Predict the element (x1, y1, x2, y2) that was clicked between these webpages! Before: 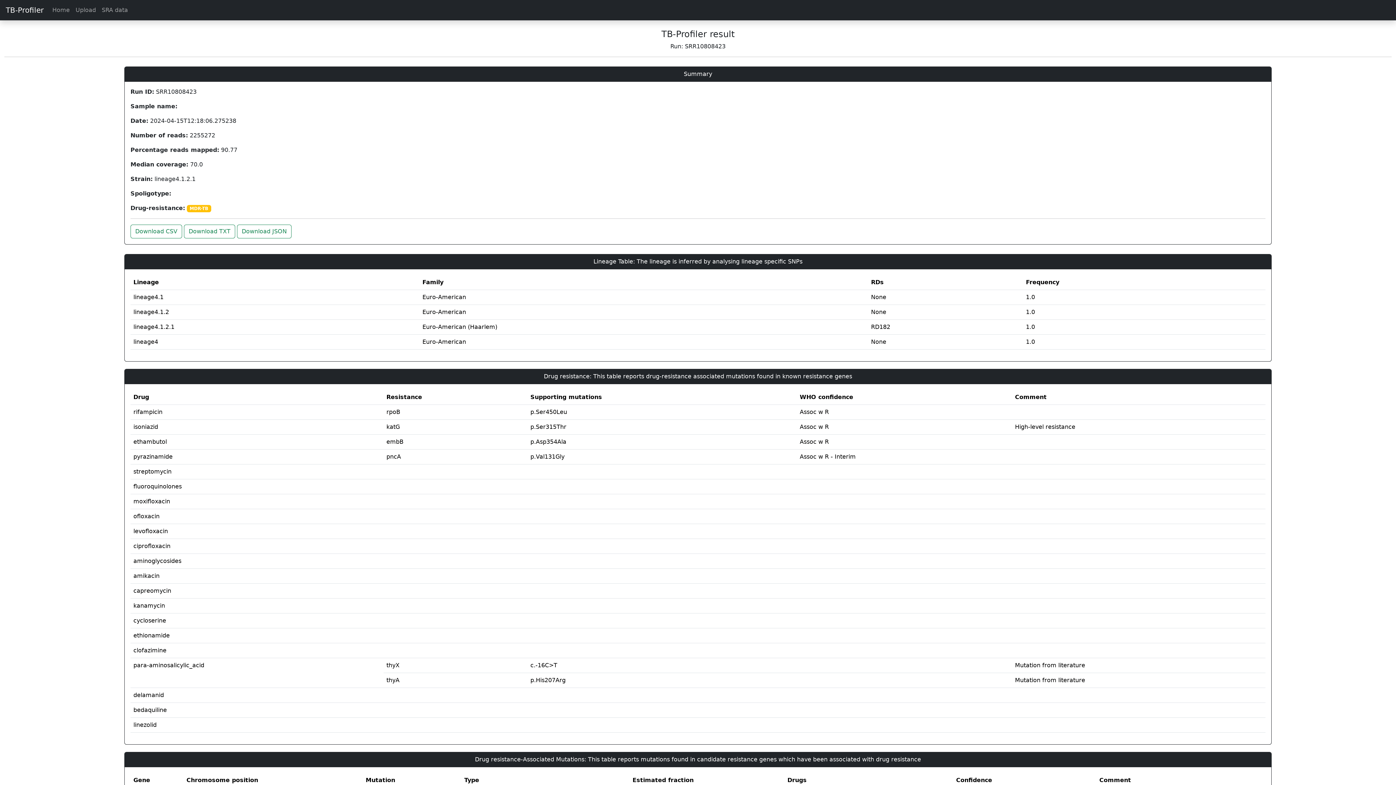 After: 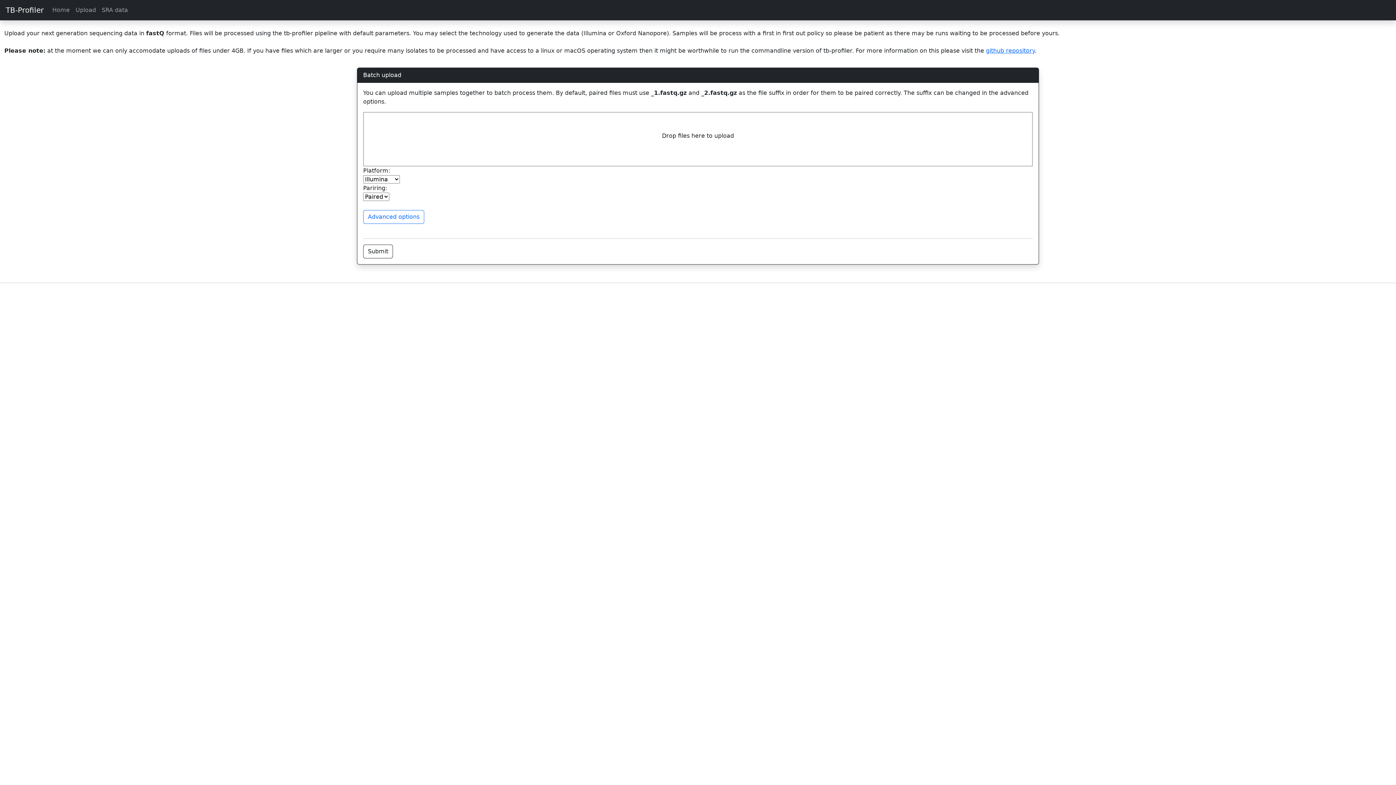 Action: bbox: (72, 2, 98, 17) label: Upload